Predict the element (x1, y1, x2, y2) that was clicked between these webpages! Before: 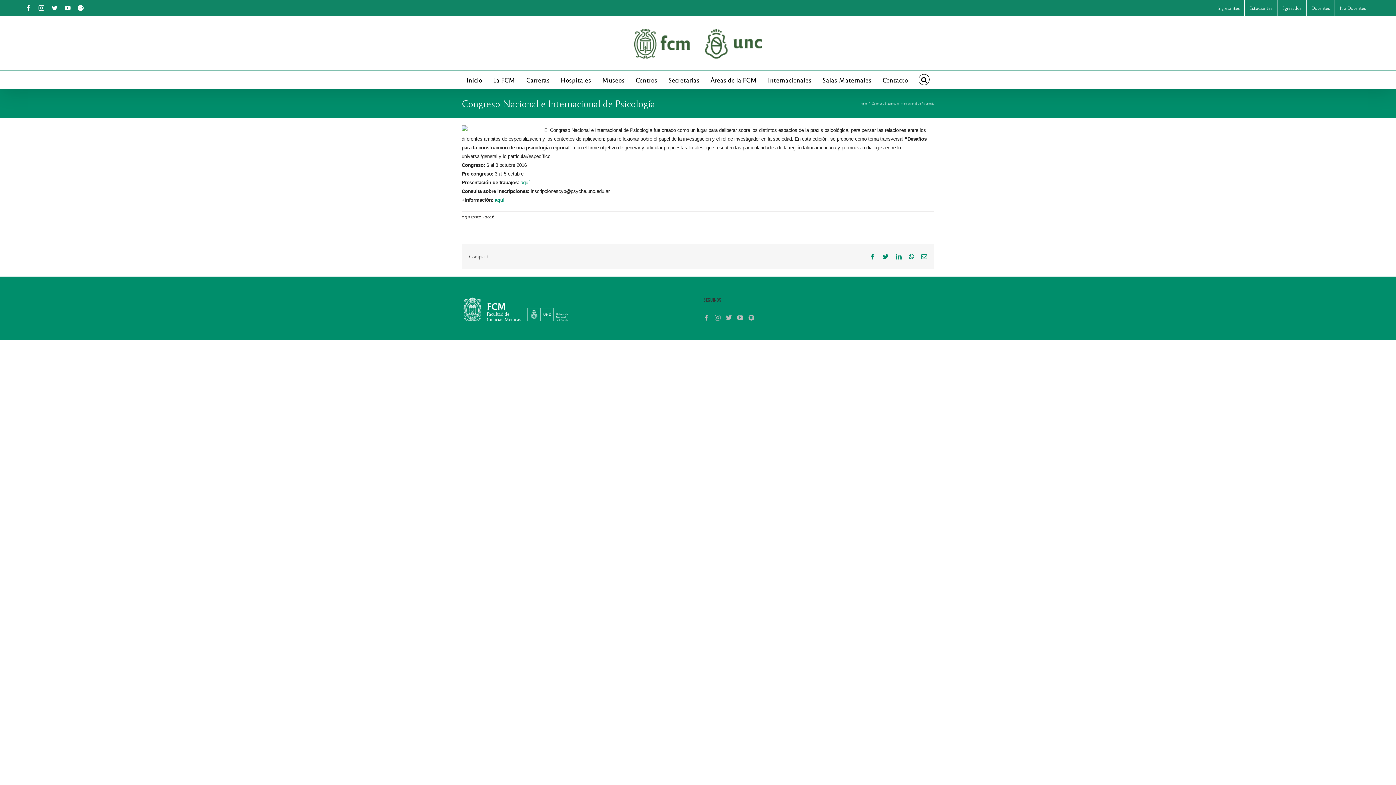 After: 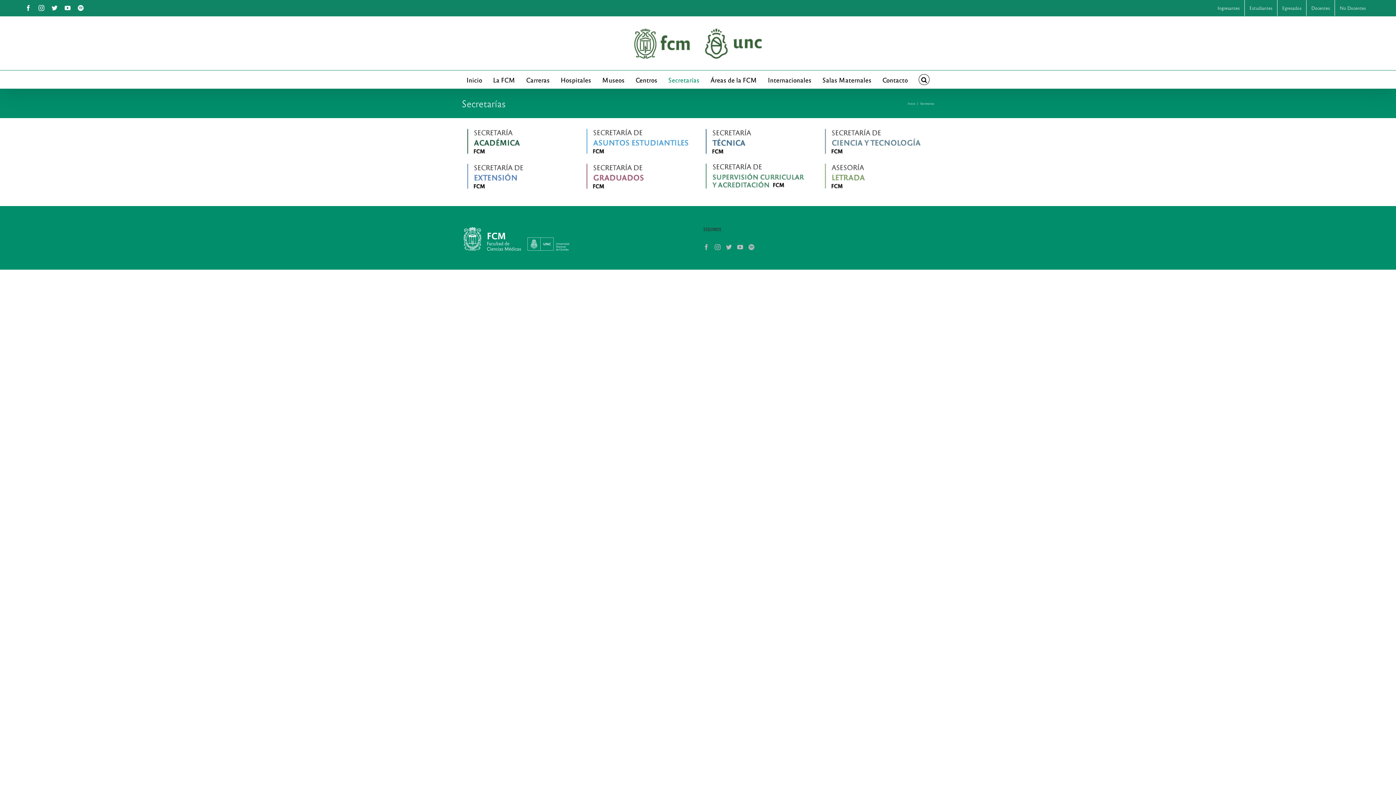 Action: bbox: (662, 70, 705, 88) label: Secretarías